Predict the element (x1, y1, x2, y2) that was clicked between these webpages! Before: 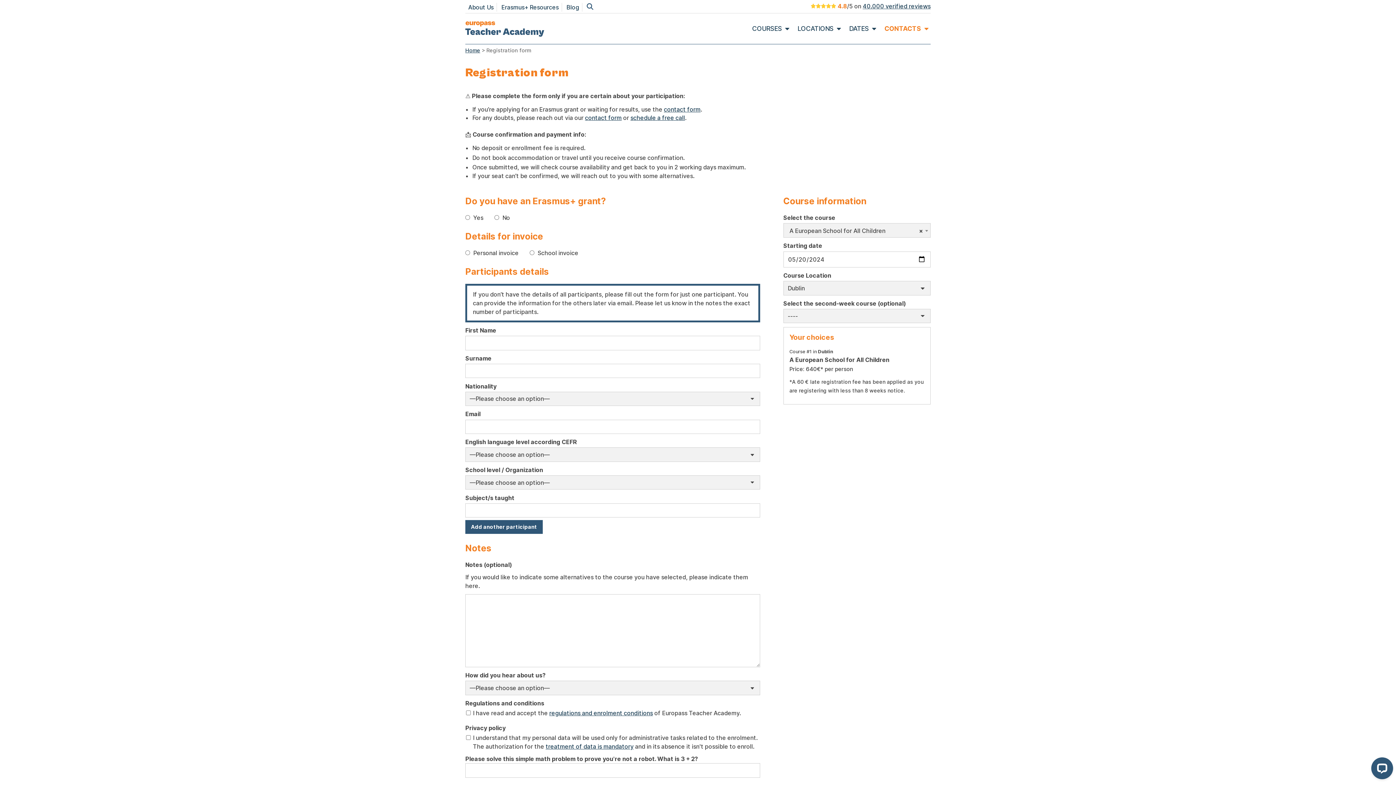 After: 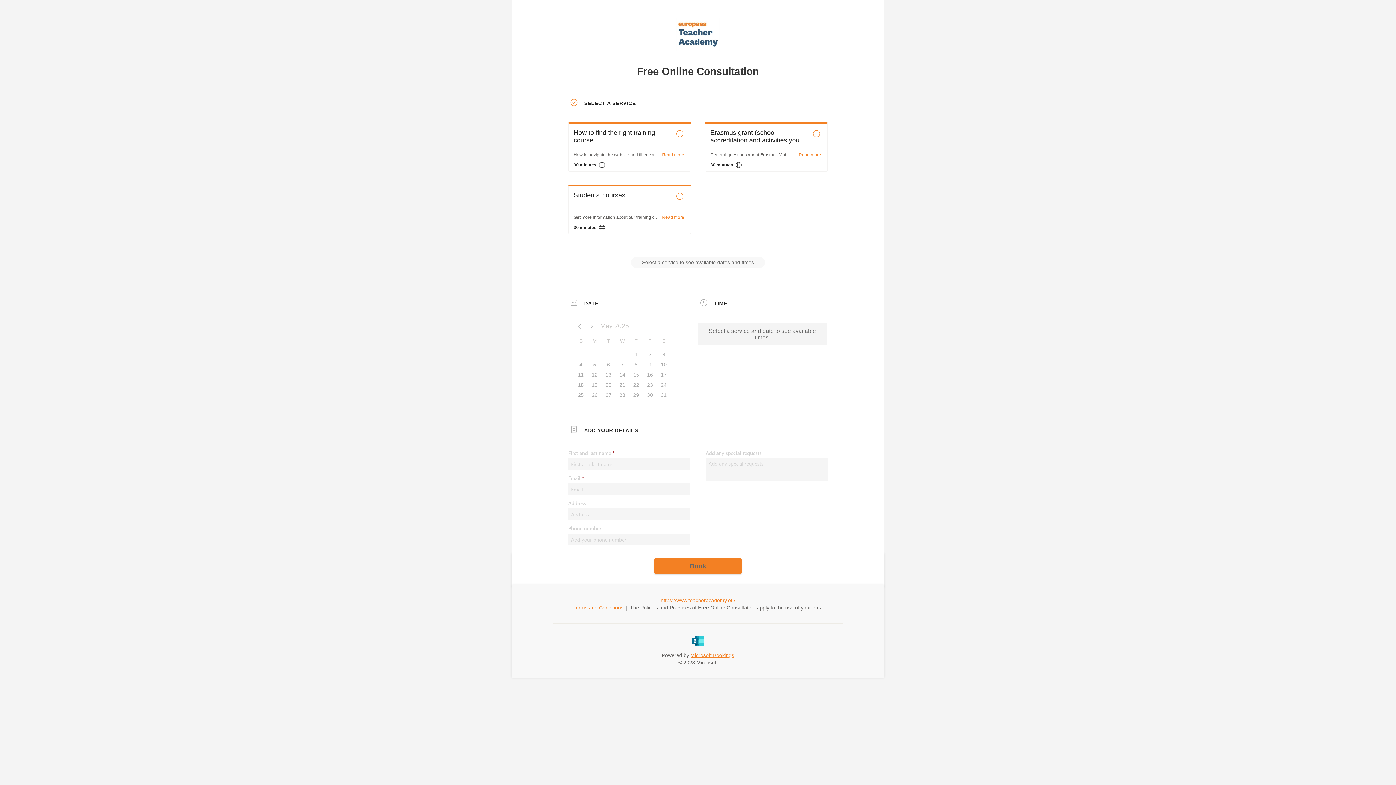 Action: label: schedule a free call bbox: (630, 114, 685, 121)